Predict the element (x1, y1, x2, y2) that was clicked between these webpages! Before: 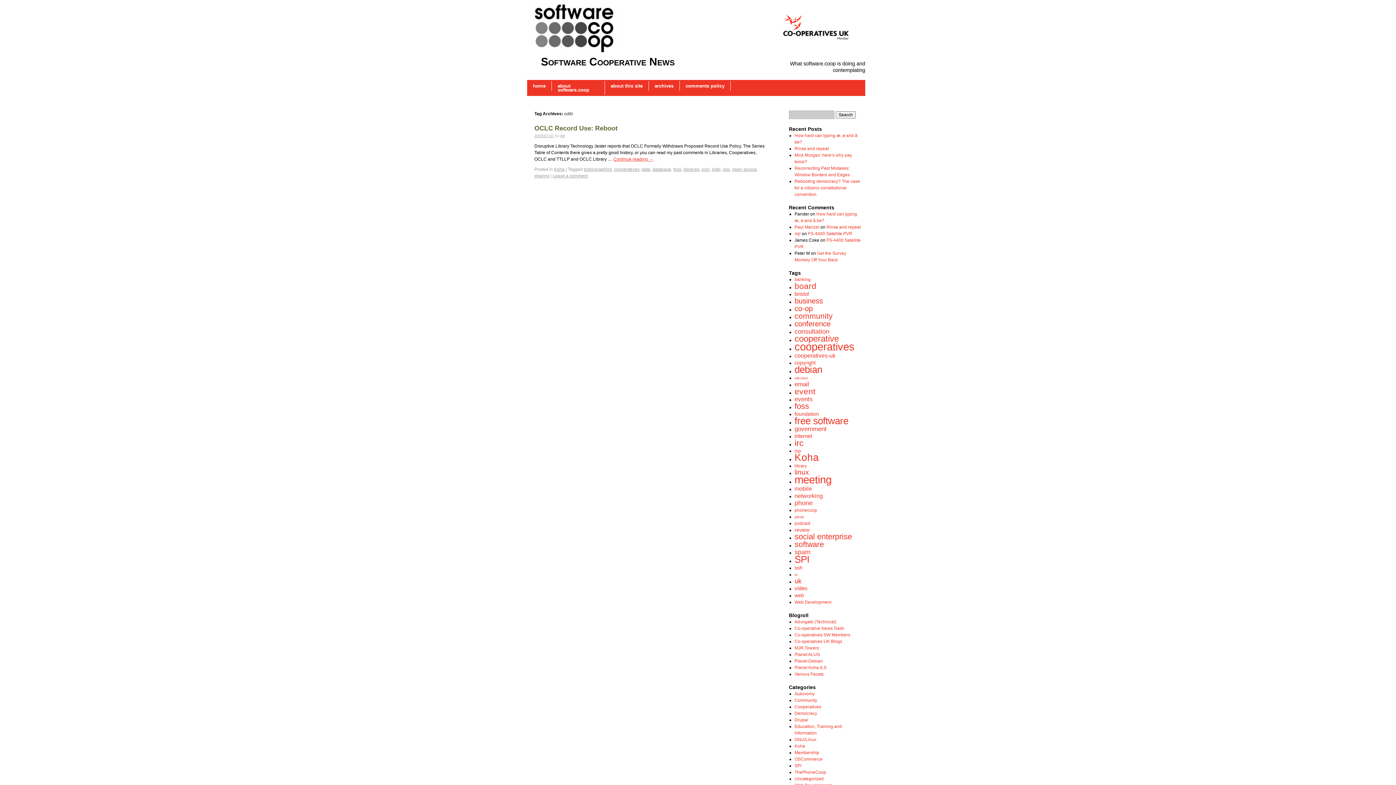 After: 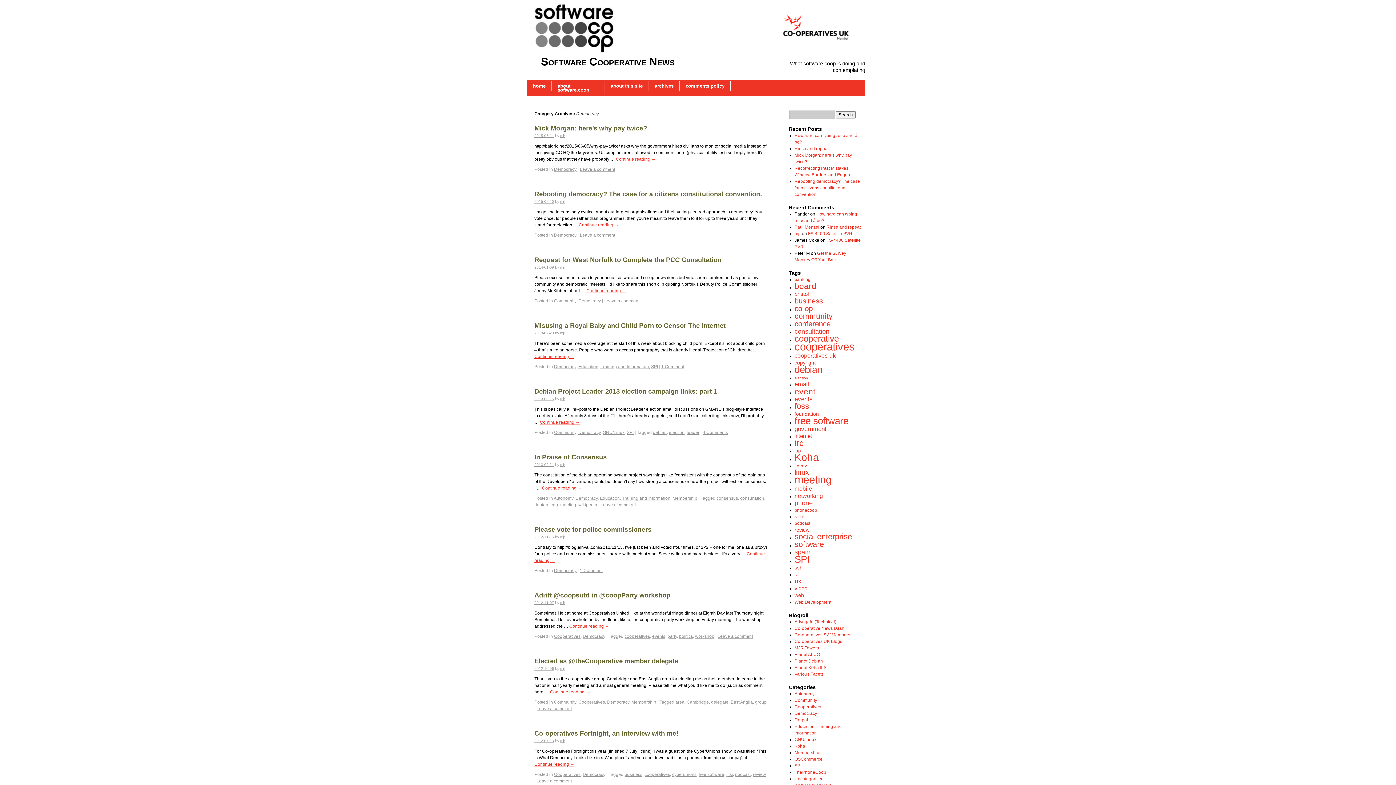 Action: label: Democracy bbox: (794, 711, 817, 716)